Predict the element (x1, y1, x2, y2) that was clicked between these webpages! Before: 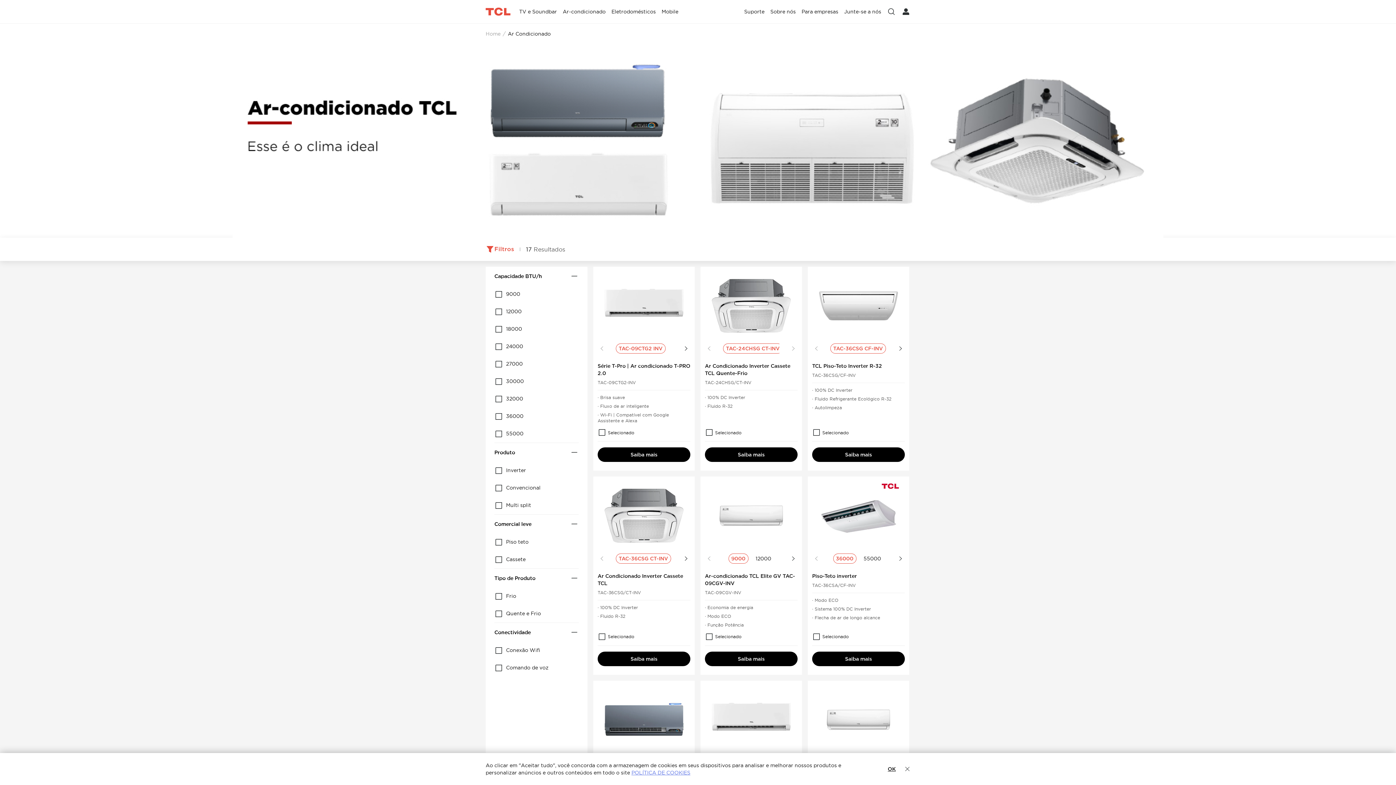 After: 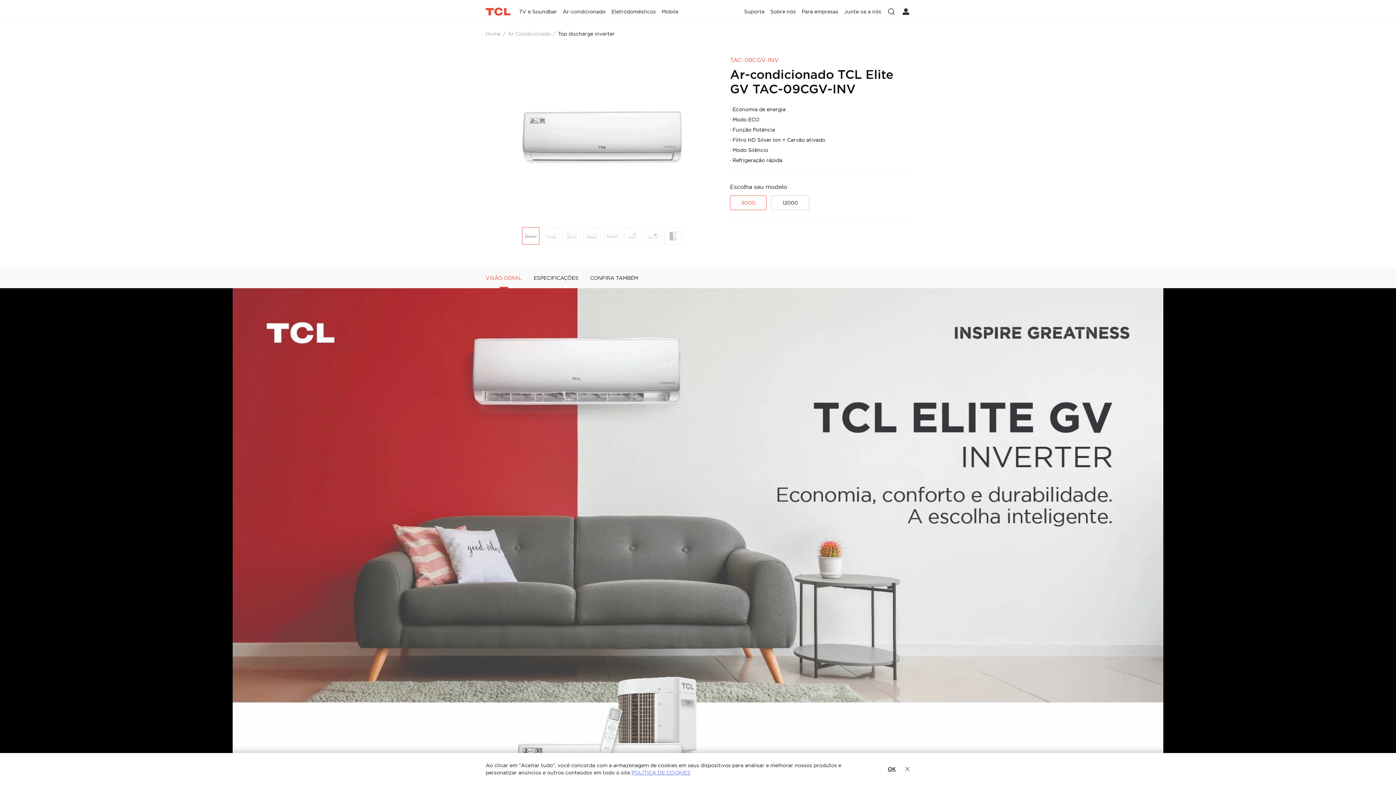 Action: label: Saiba mais bbox: (705, 651, 797, 666)